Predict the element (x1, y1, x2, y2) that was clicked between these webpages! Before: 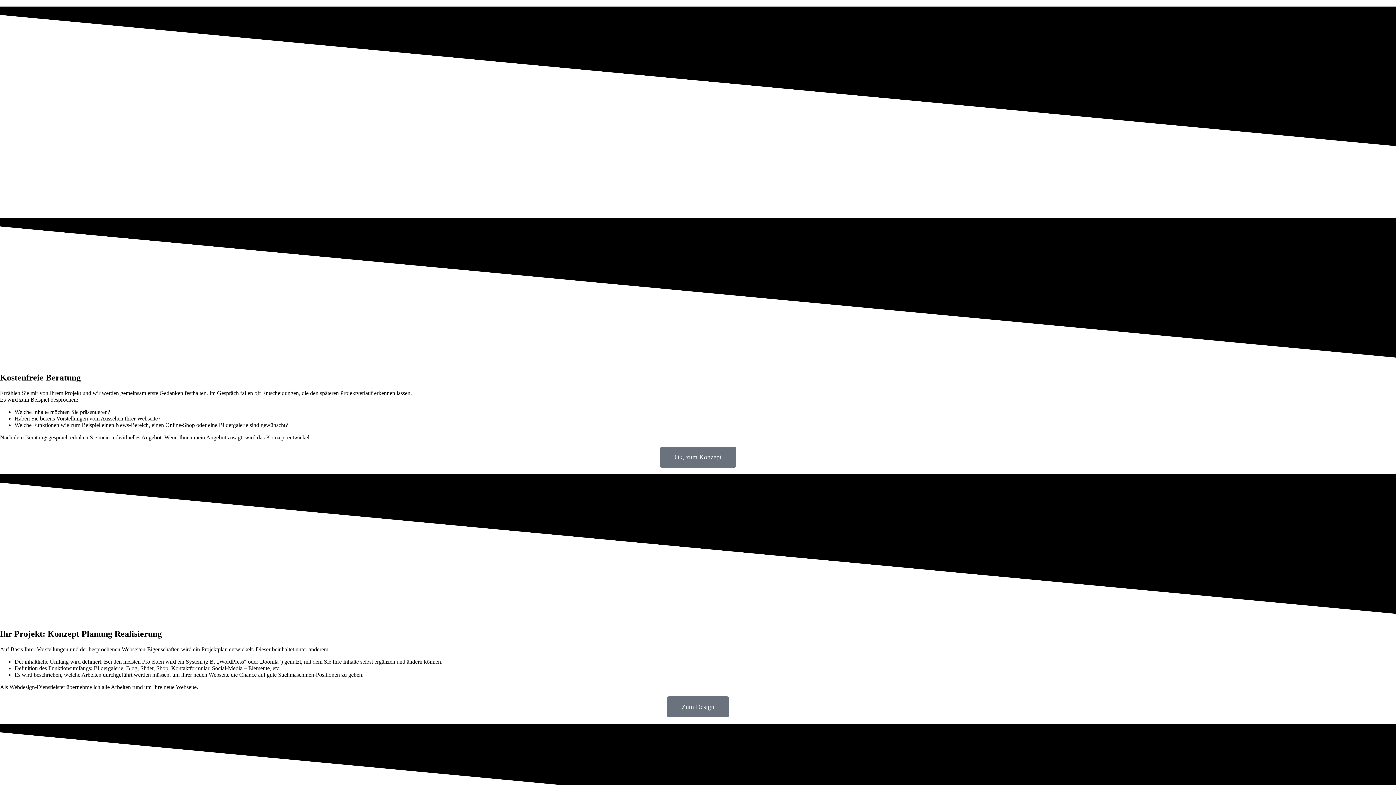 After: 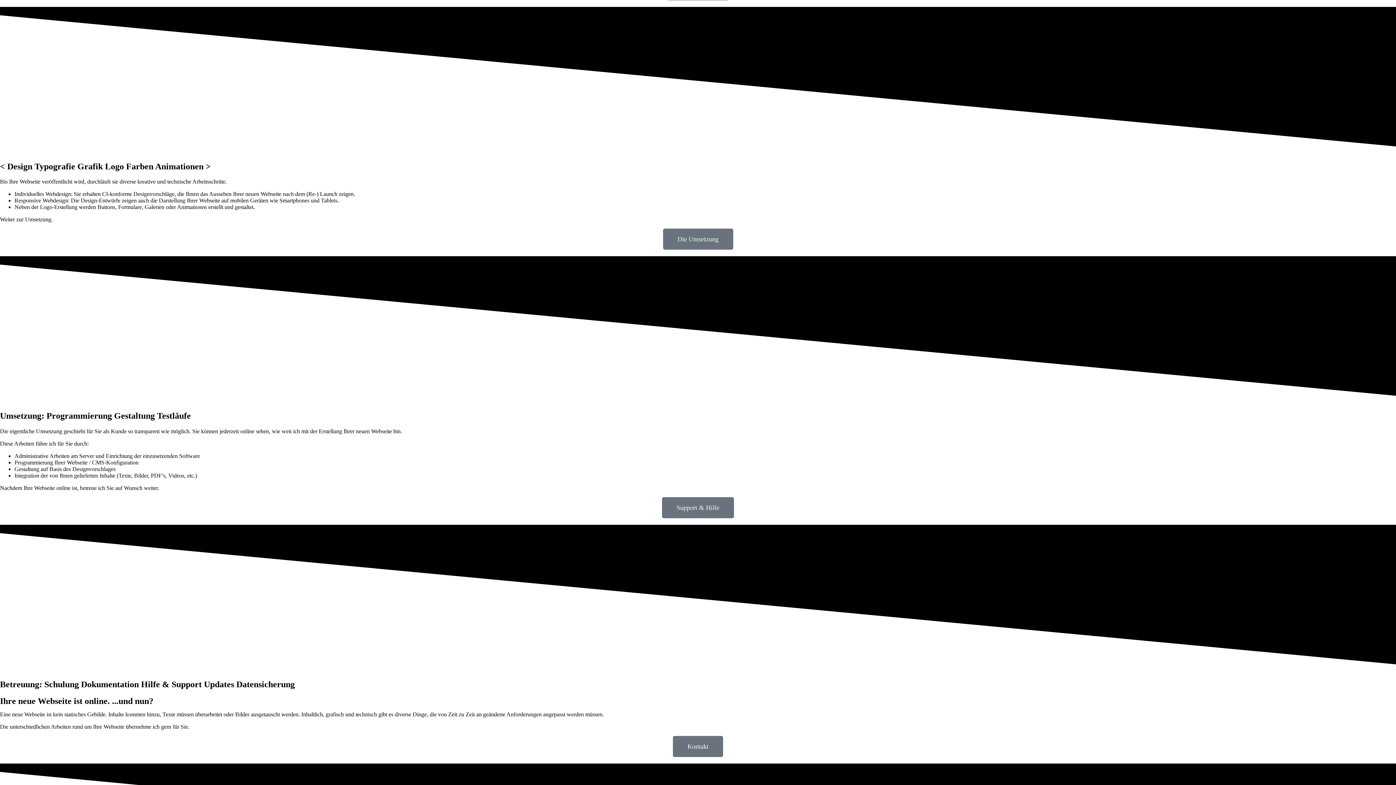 Action: label: Zum Design bbox: (667, 696, 729, 717)